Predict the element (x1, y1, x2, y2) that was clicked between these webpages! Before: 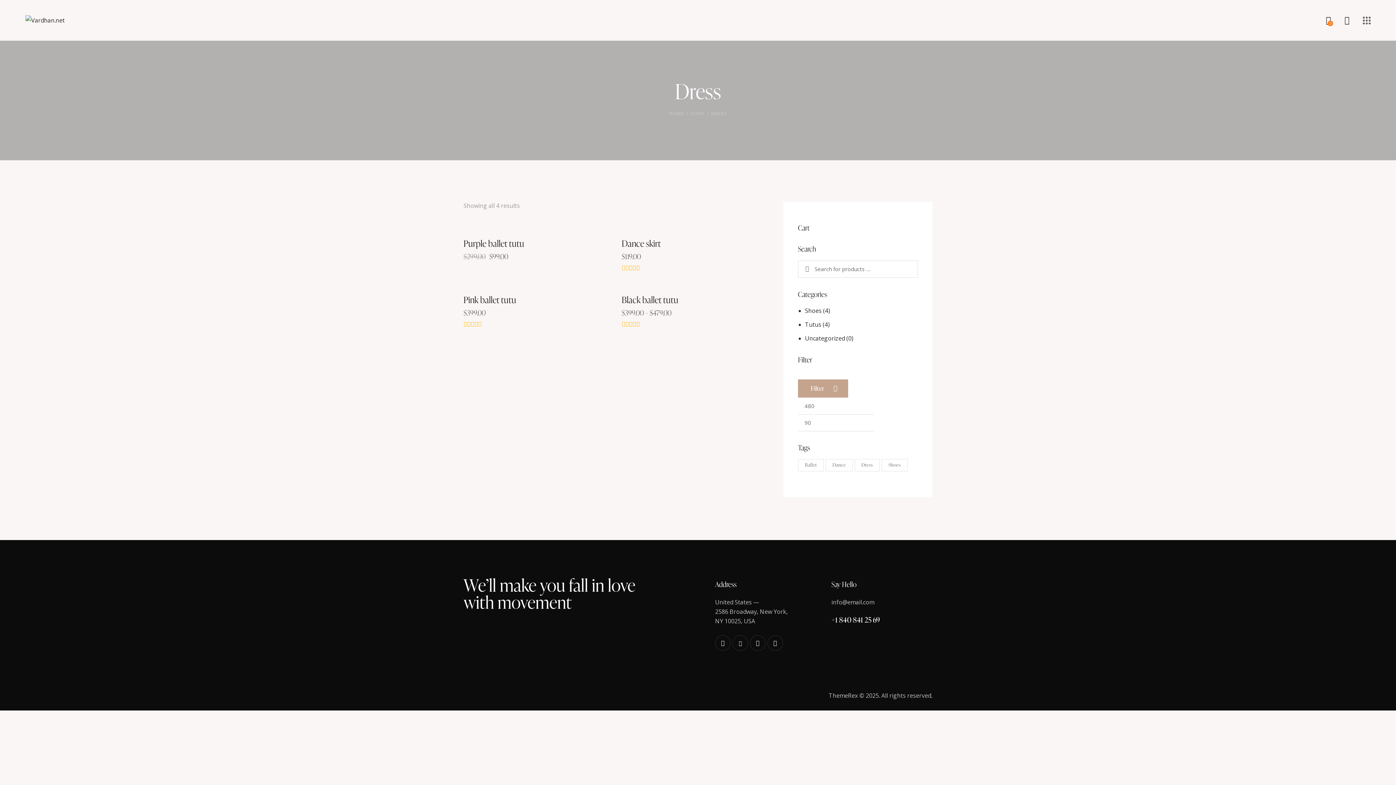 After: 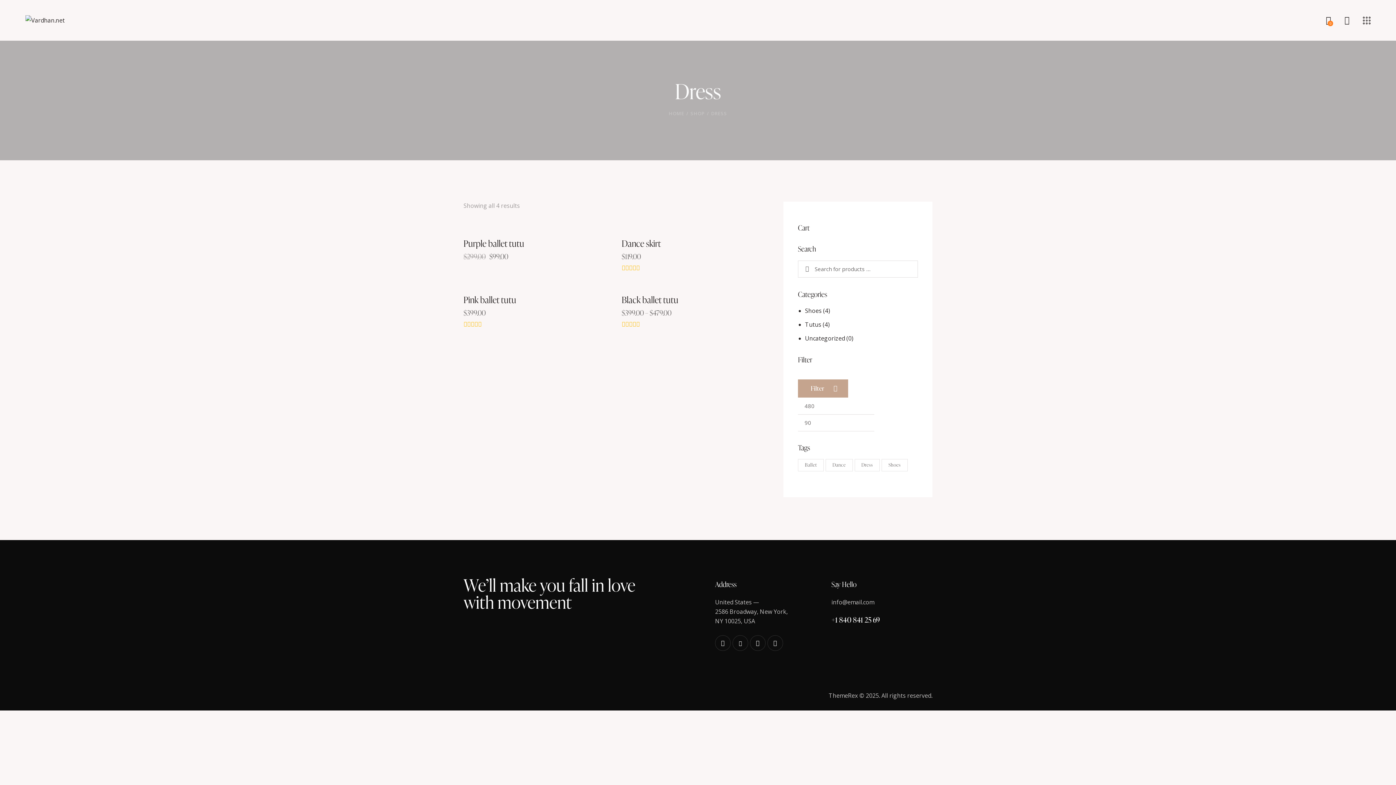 Action: bbox: (1363, 16, 1370, 24)